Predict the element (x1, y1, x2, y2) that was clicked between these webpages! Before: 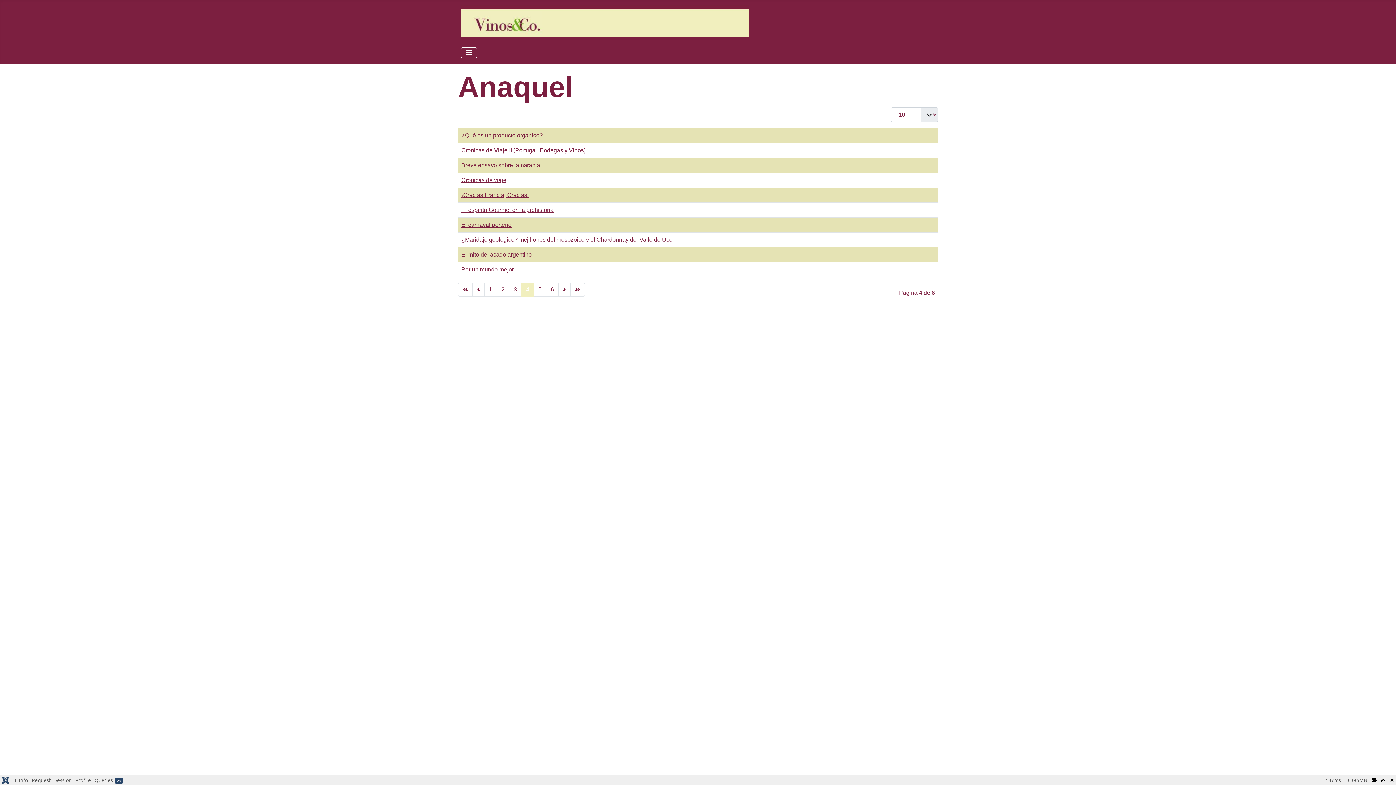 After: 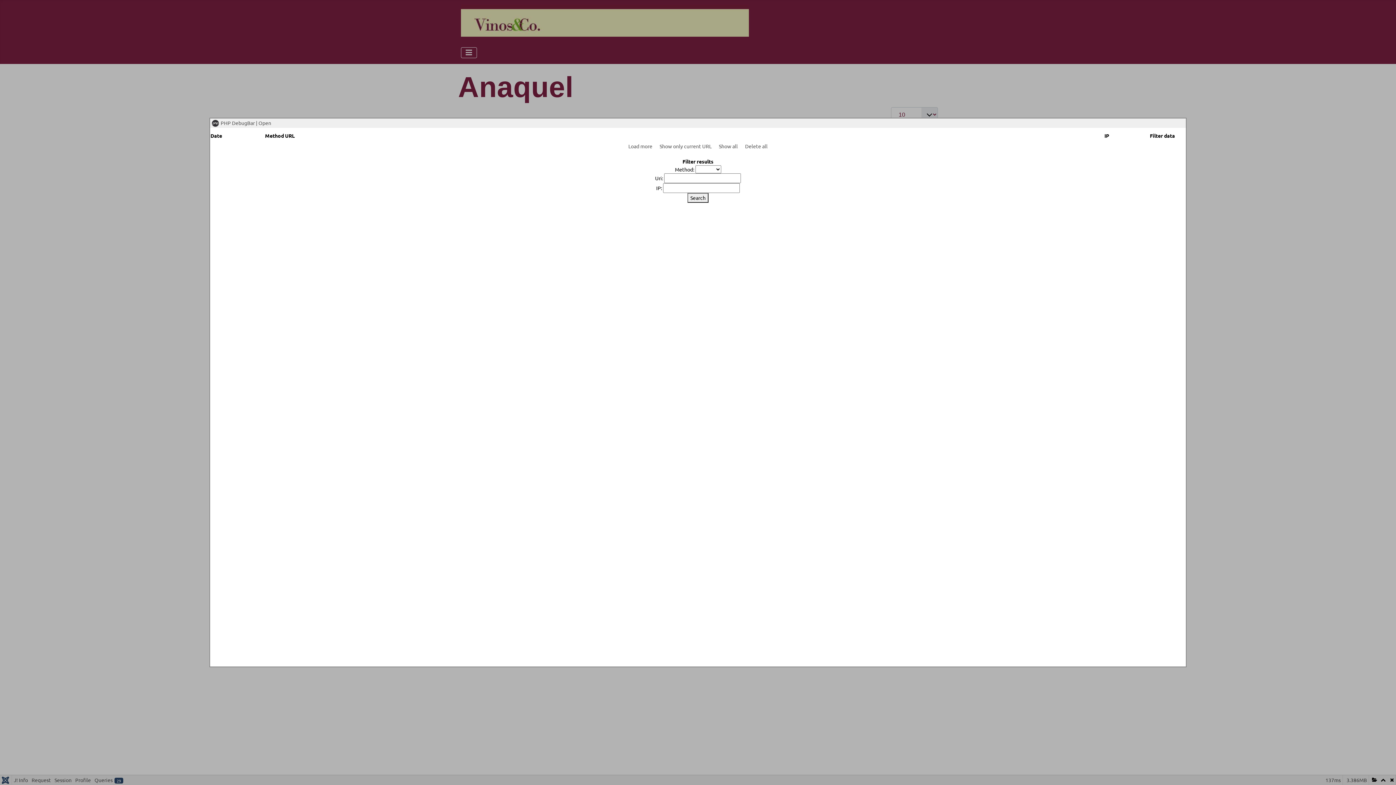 Action: bbox: (1369, 775, 1378, 784)